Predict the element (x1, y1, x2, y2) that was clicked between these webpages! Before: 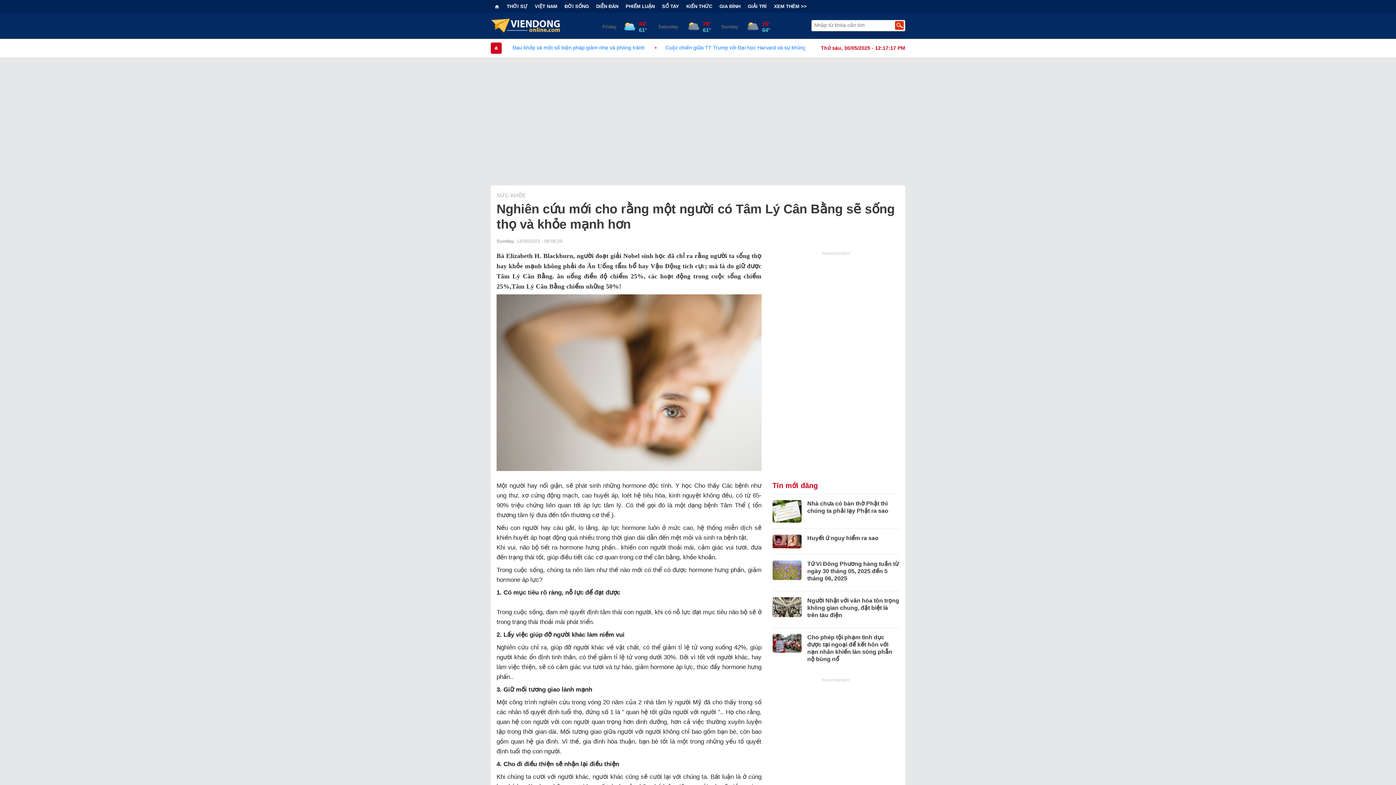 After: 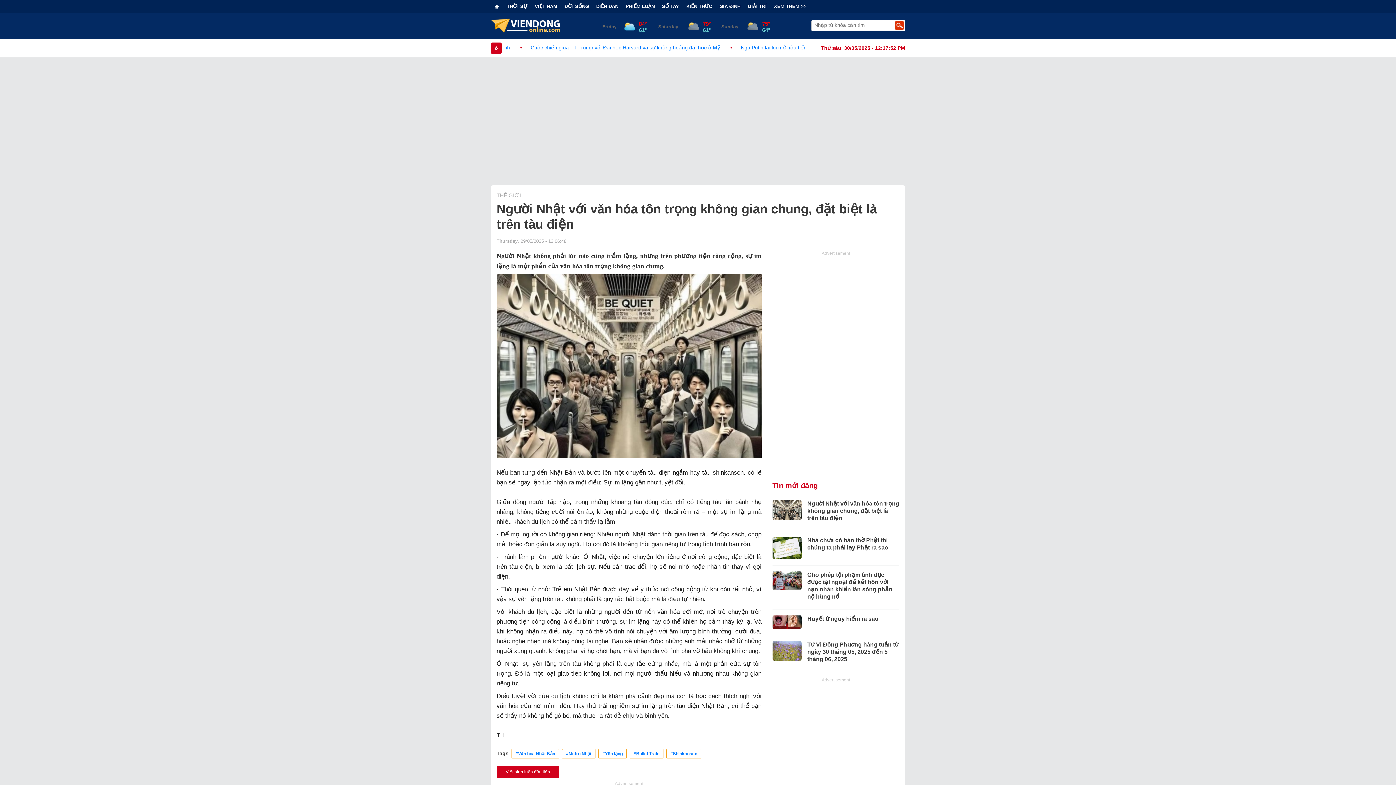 Action: bbox: (772, 603, 801, 610)